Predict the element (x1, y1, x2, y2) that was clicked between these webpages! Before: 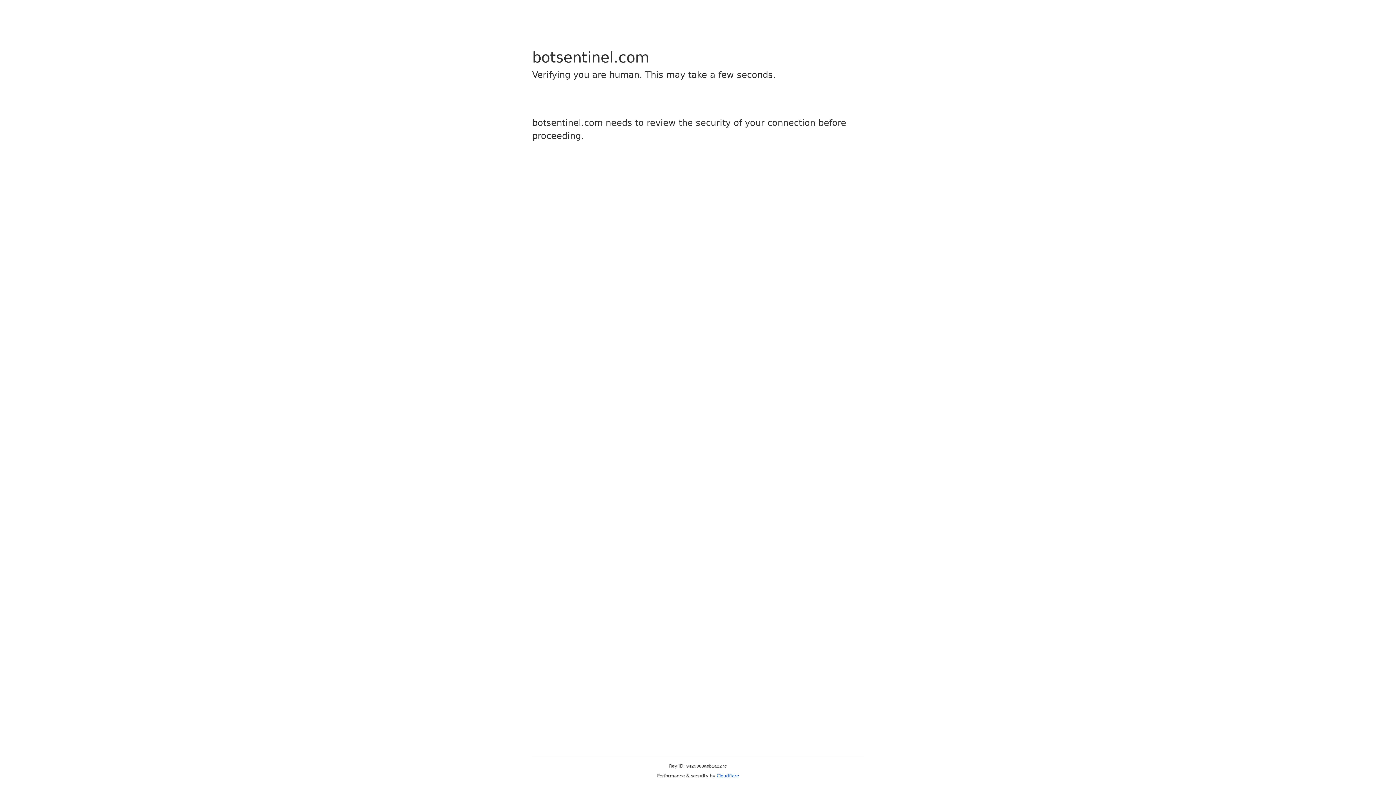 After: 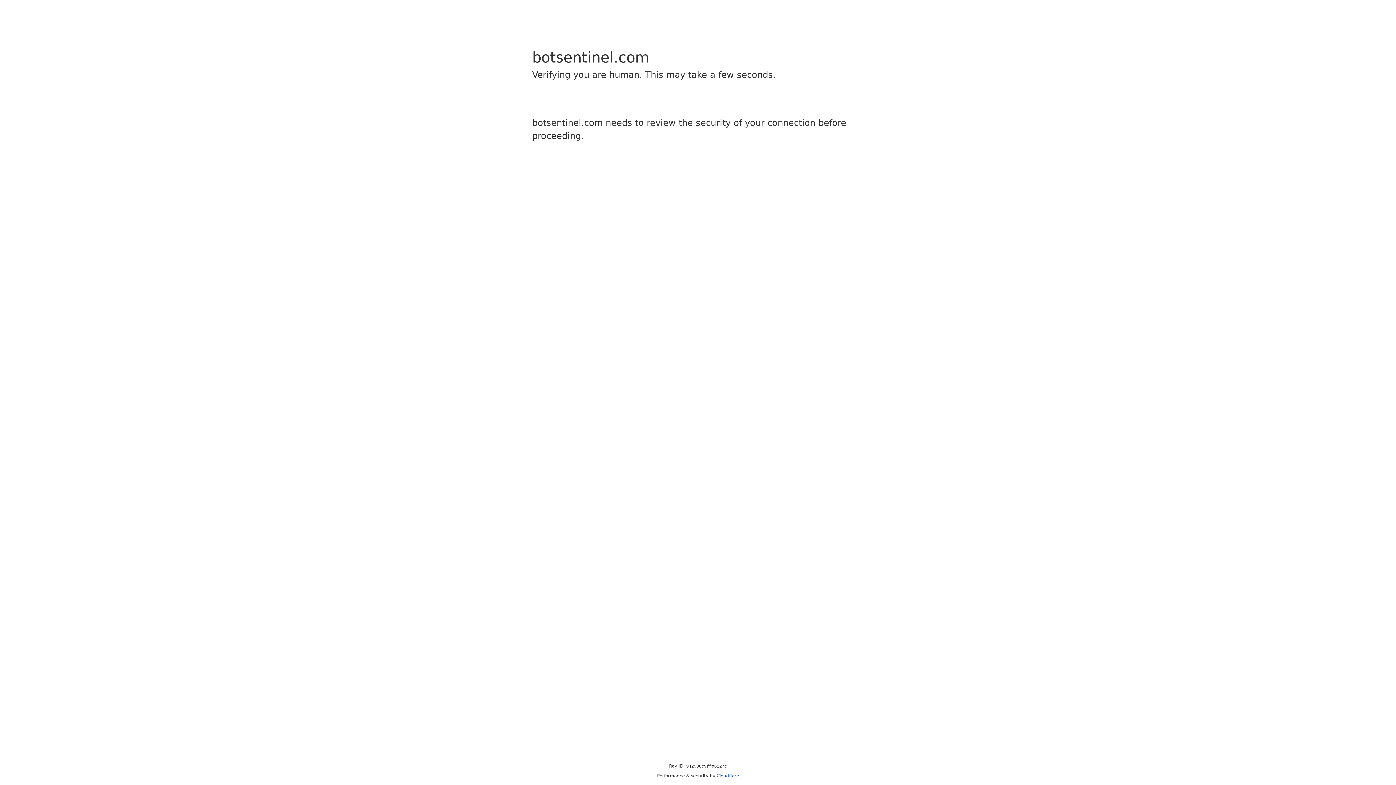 Action: label: Cloudflare bbox: (716, 773, 739, 778)